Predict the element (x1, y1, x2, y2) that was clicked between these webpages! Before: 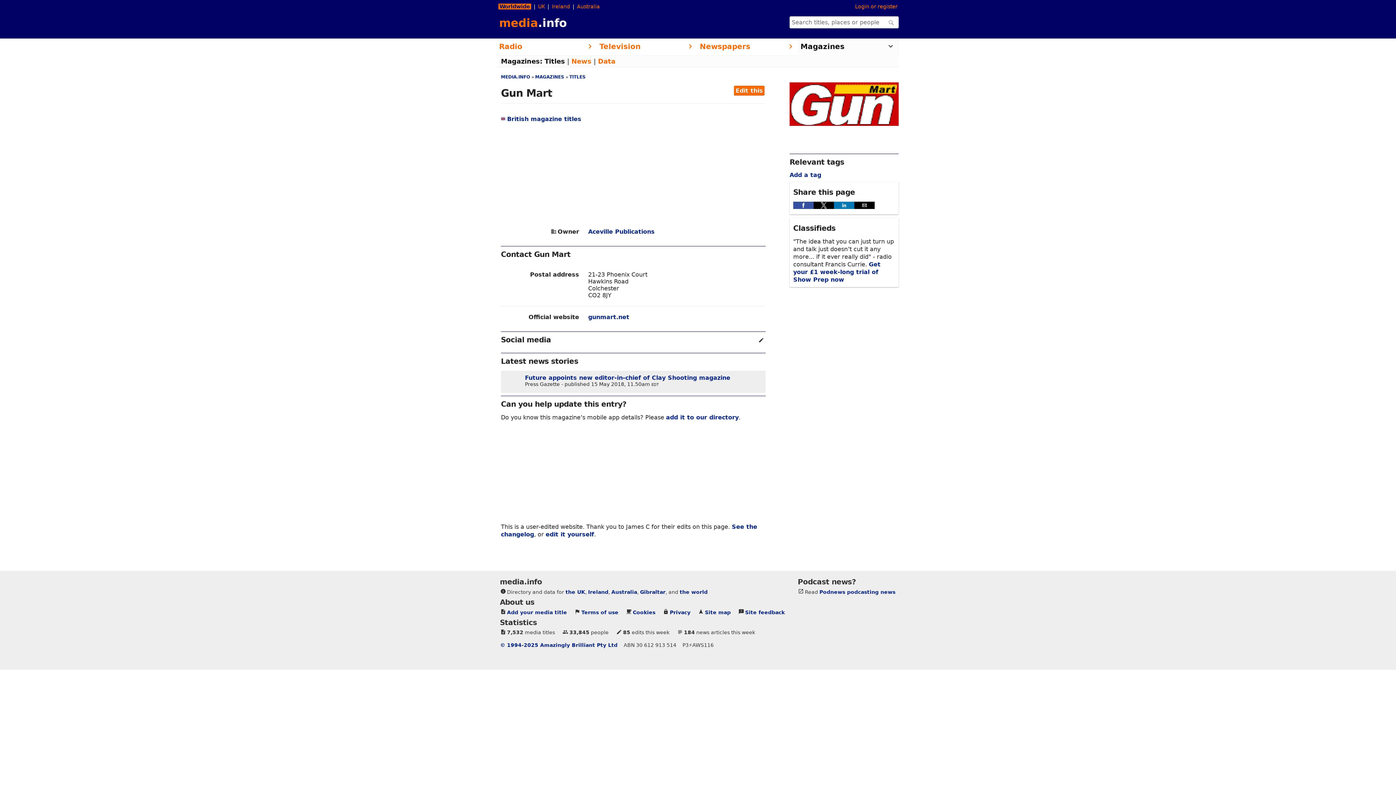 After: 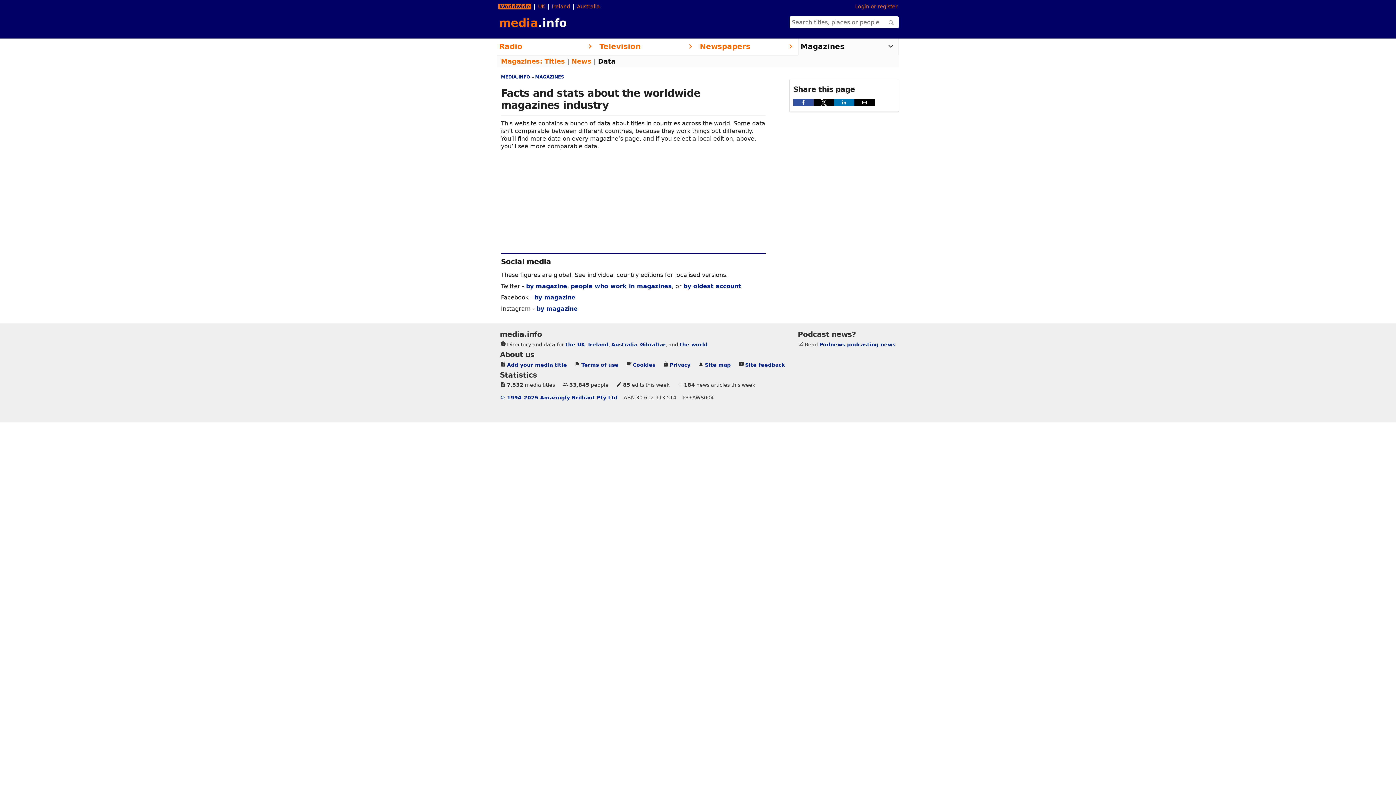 Action: bbox: (598, 57, 615, 65) label: Data